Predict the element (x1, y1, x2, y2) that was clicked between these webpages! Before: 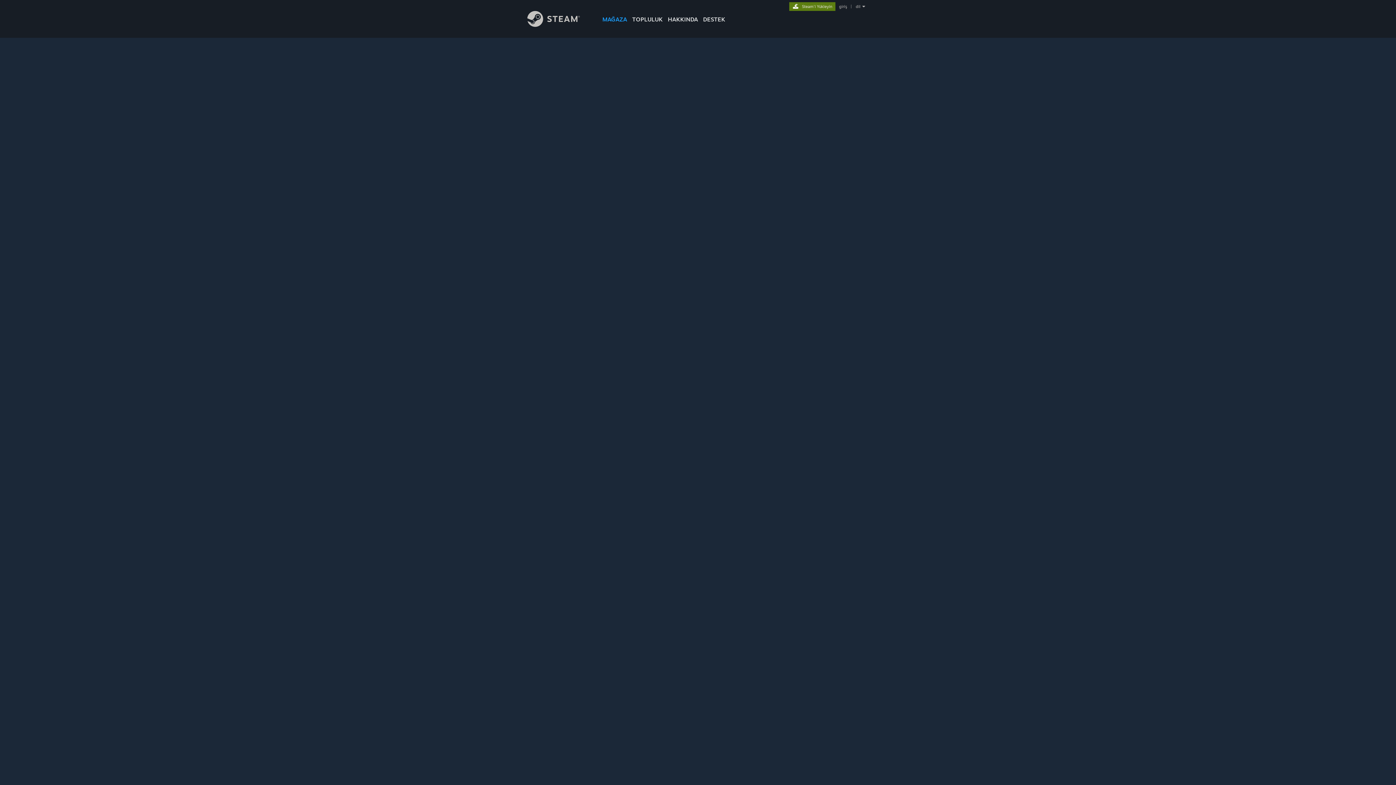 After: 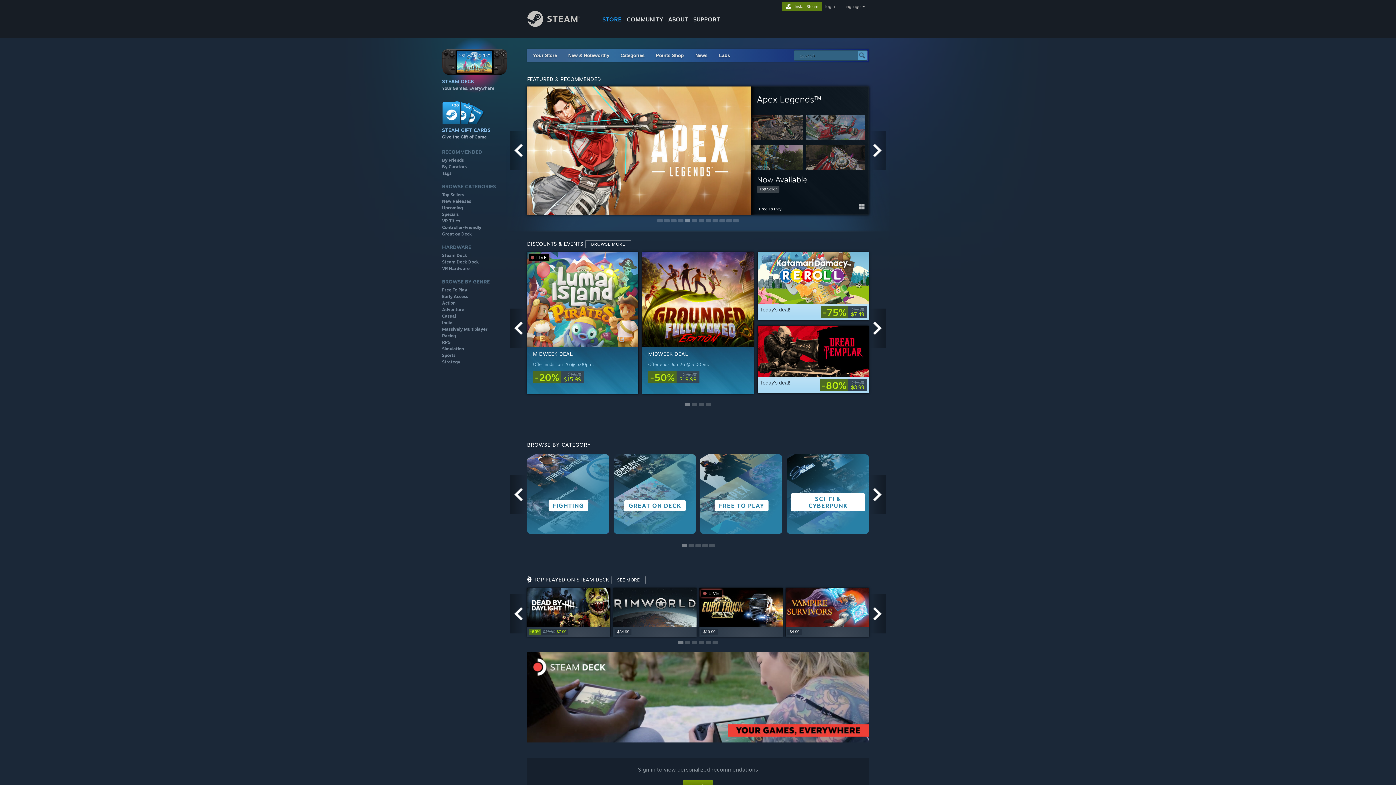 Action: bbox: (600, 0, 629, 24) label: MAĞAZA